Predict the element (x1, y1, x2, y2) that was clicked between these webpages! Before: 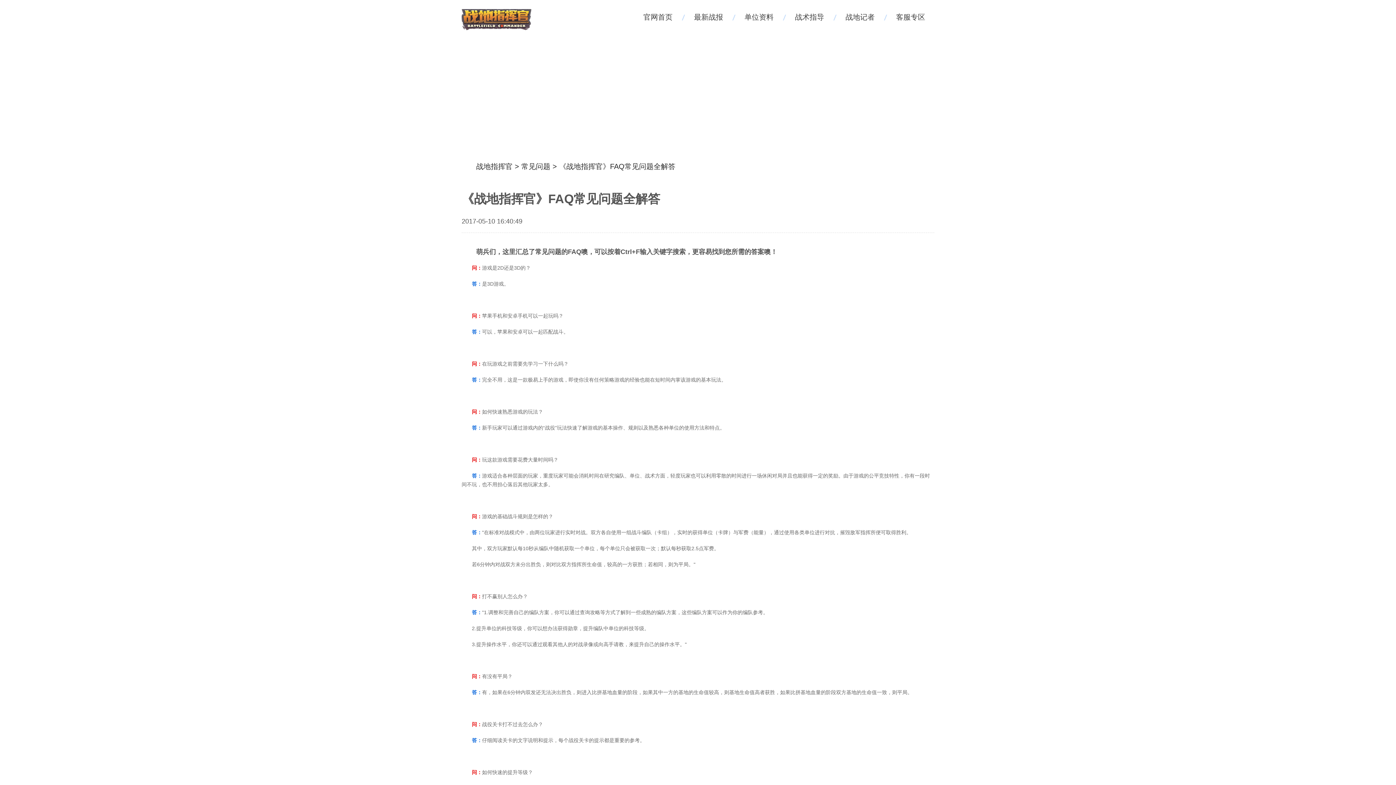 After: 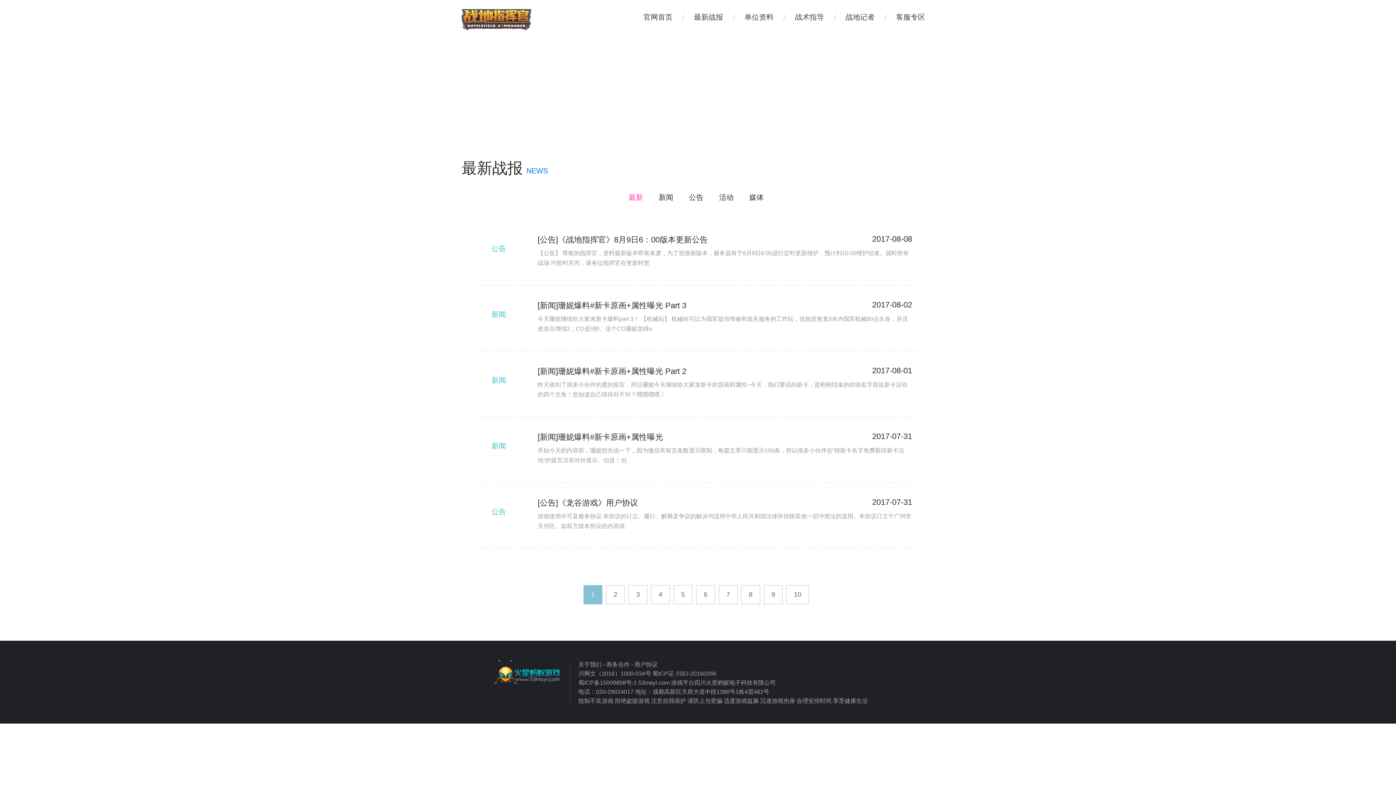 Action: label: 最新战报 bbox: (685, 0, 732, 34)